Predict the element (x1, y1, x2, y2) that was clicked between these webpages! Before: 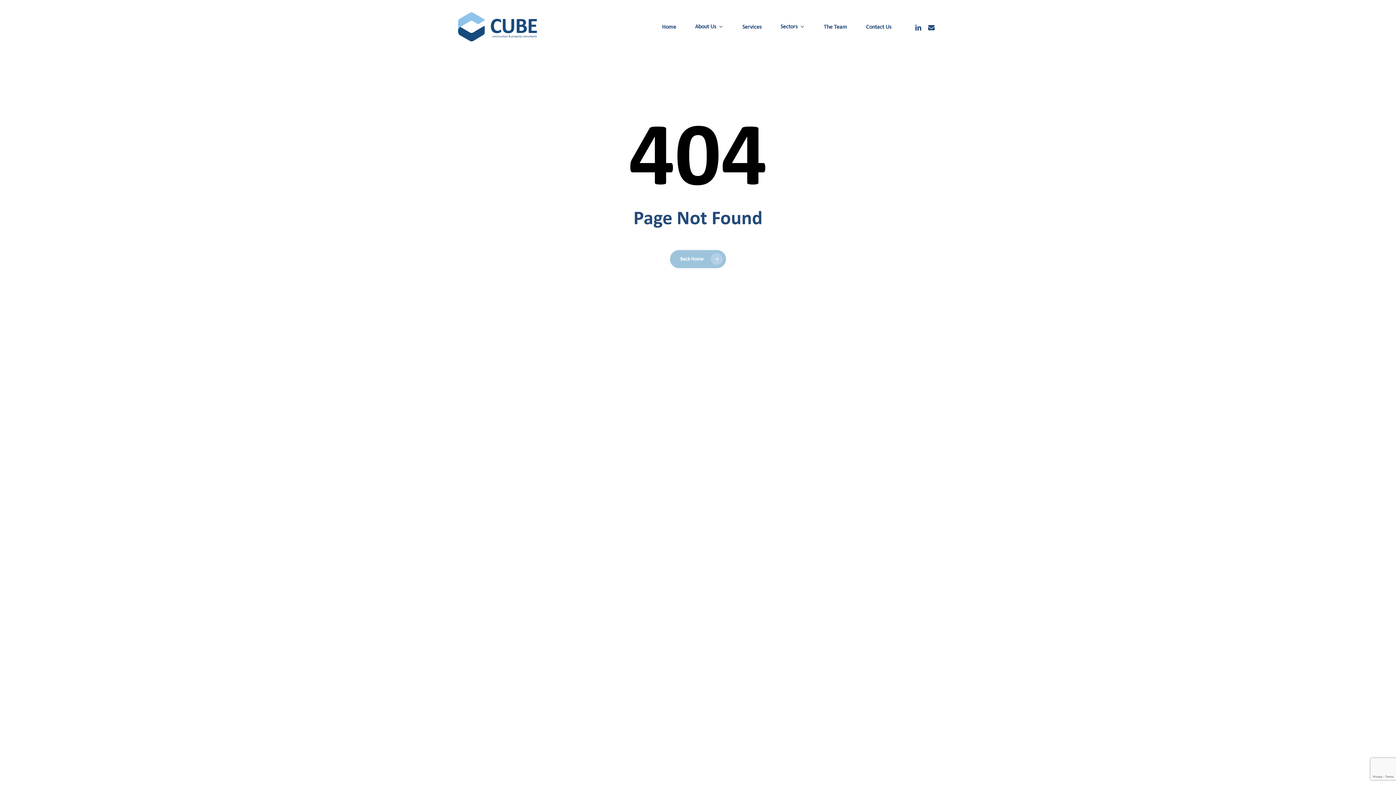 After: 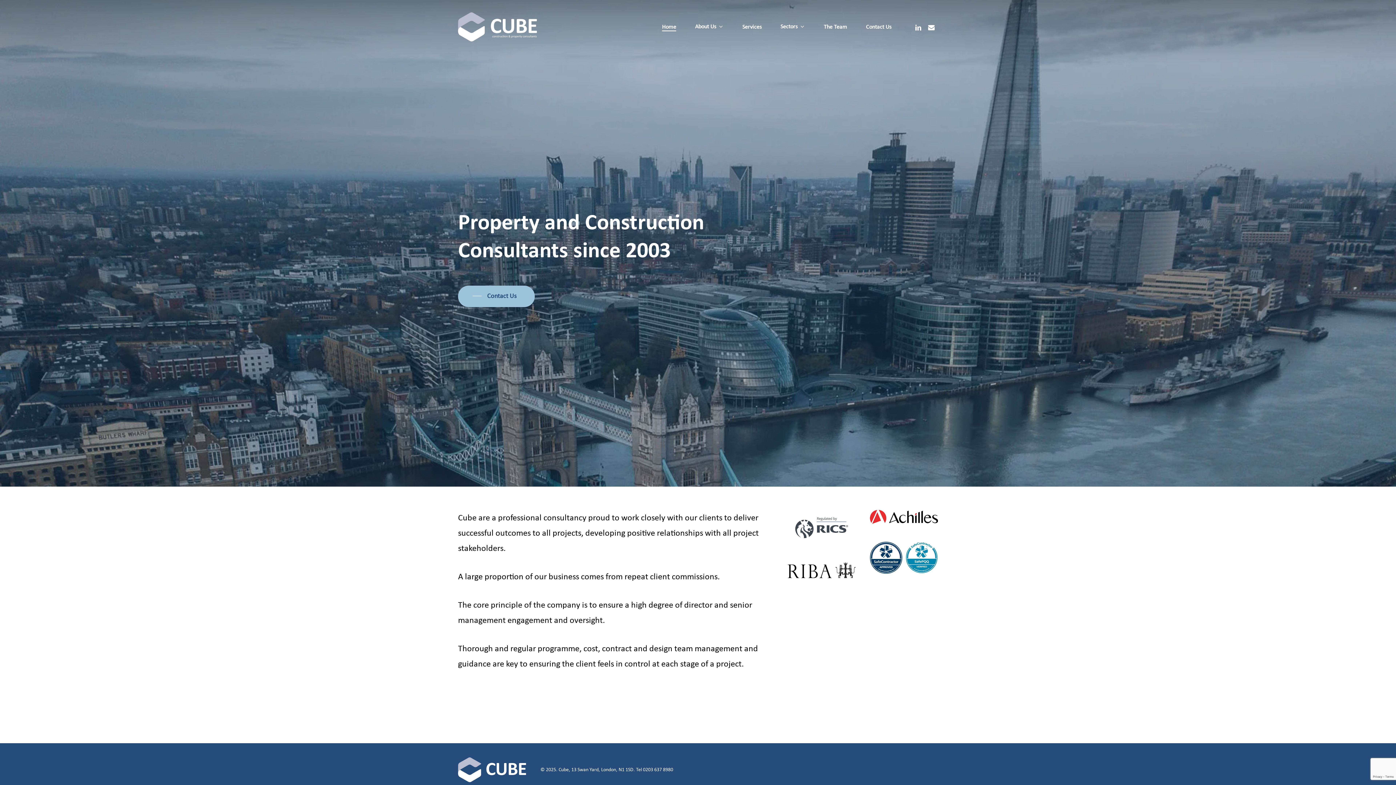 Action: bbox: (458, 12, 537, 41)